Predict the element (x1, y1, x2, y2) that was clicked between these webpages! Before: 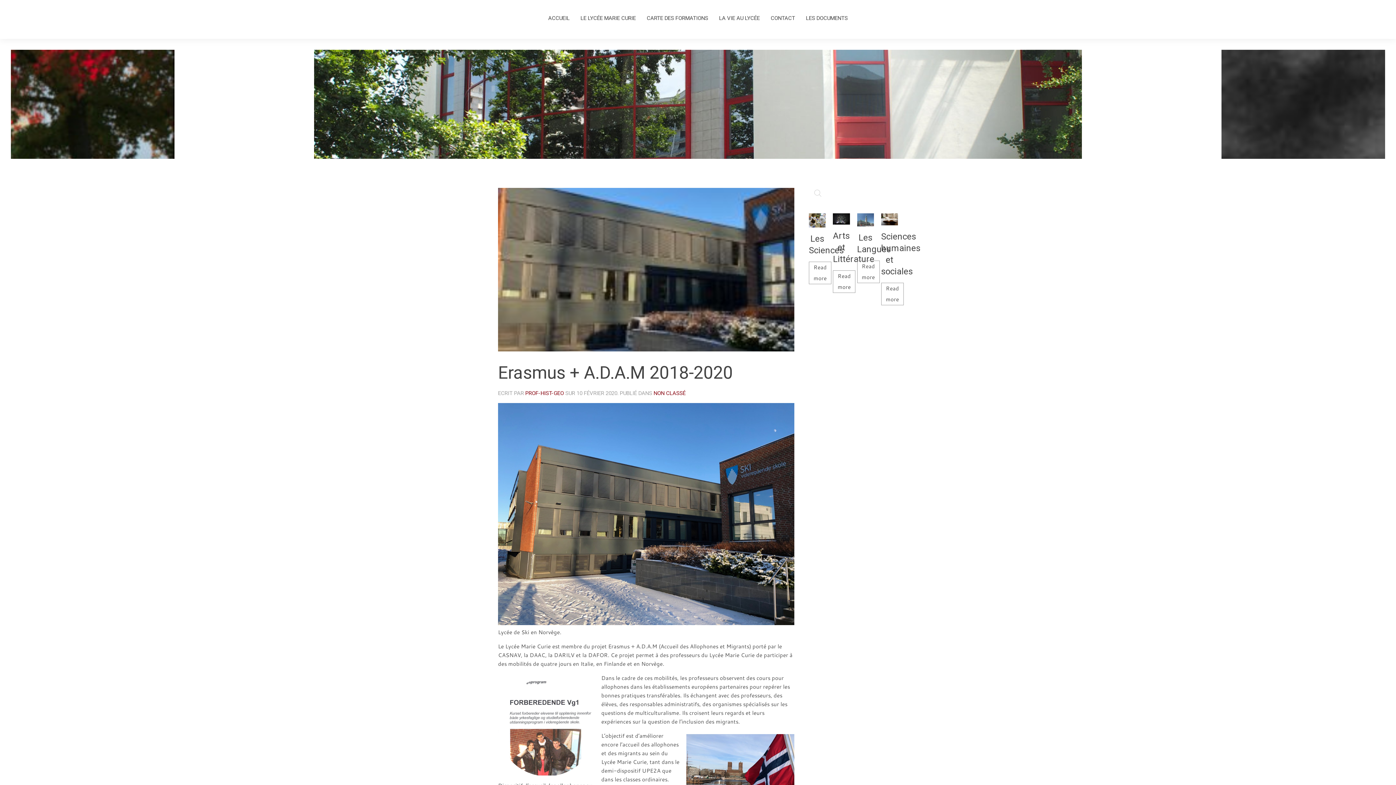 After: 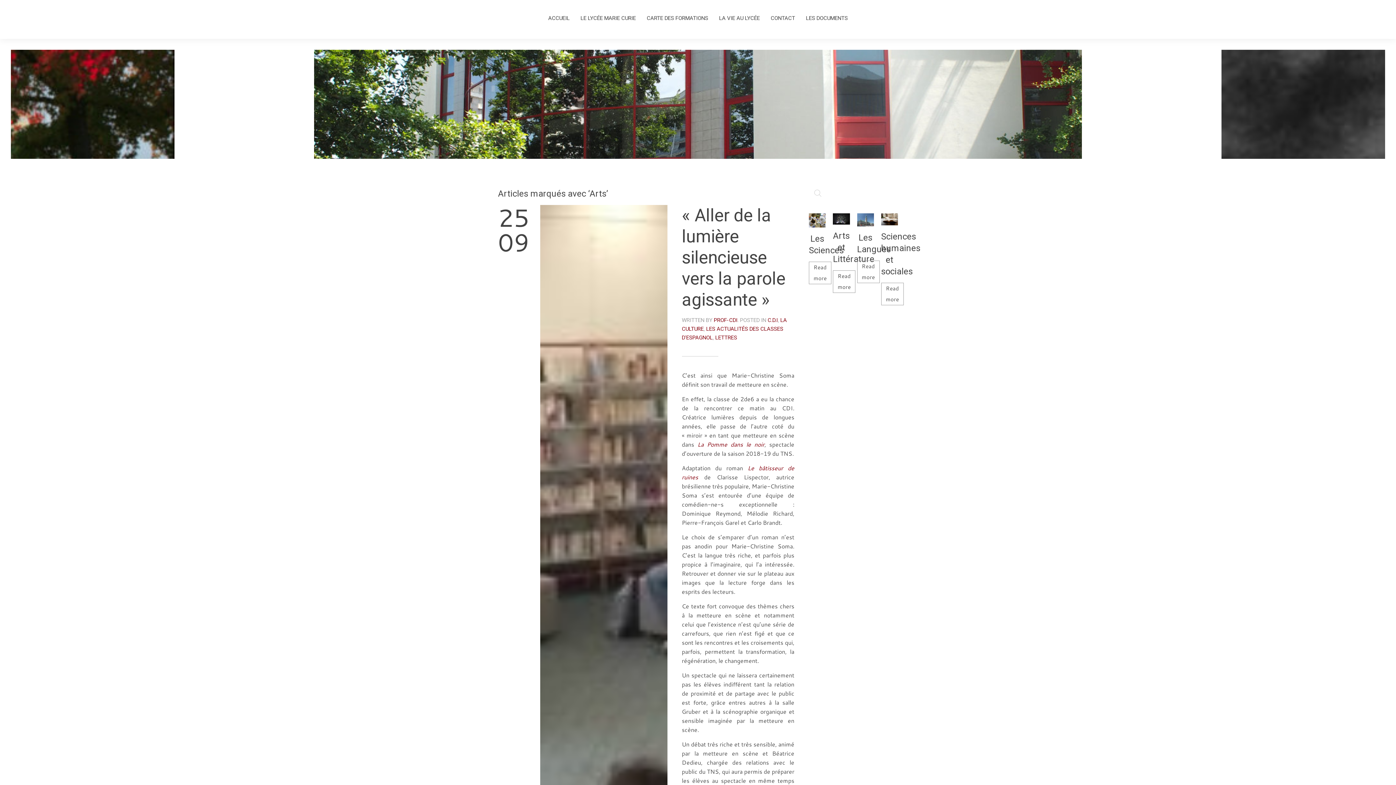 Action: label: Read more bbox: (833, 270, 855, 293)